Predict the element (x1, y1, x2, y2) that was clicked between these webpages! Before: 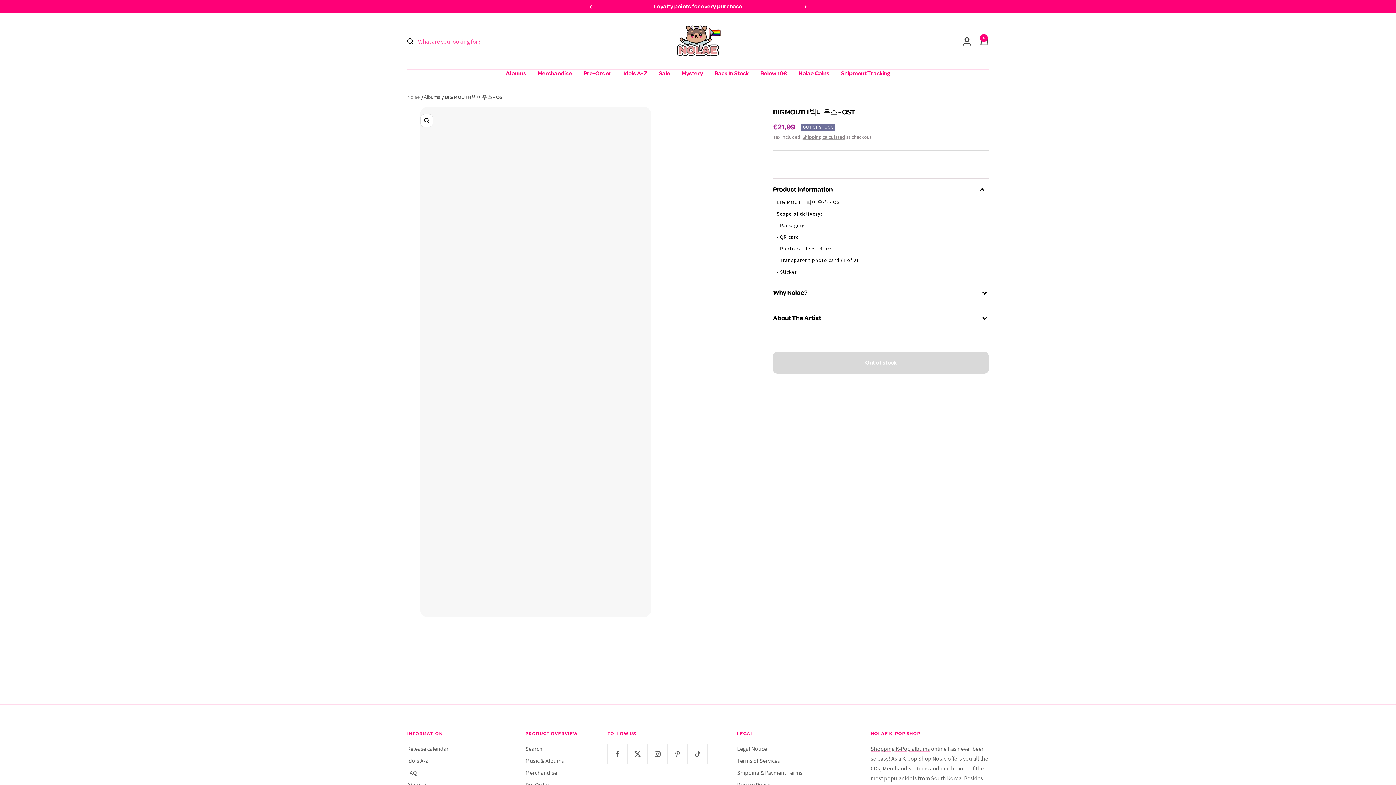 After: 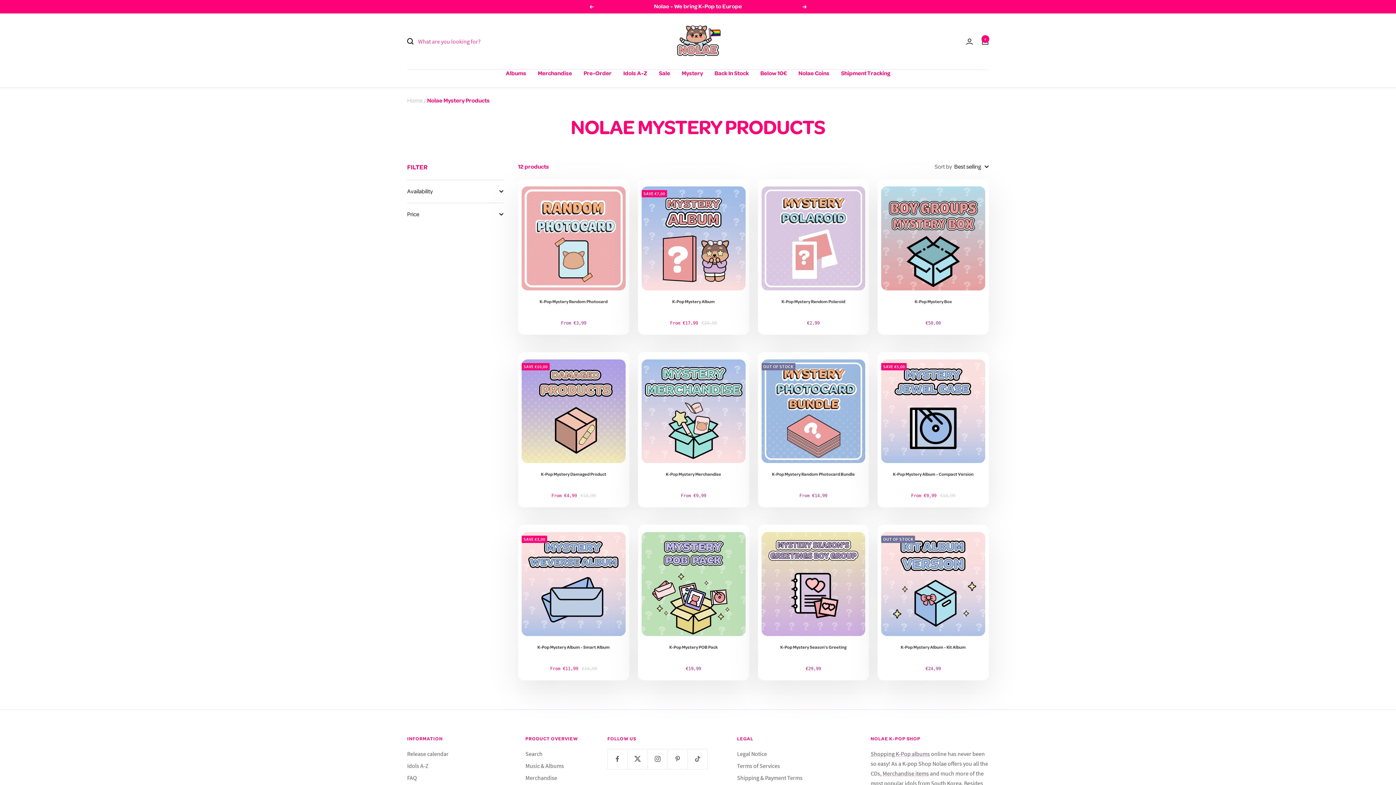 Action: label: Mystery bbox: (682, 69, 703, 77)